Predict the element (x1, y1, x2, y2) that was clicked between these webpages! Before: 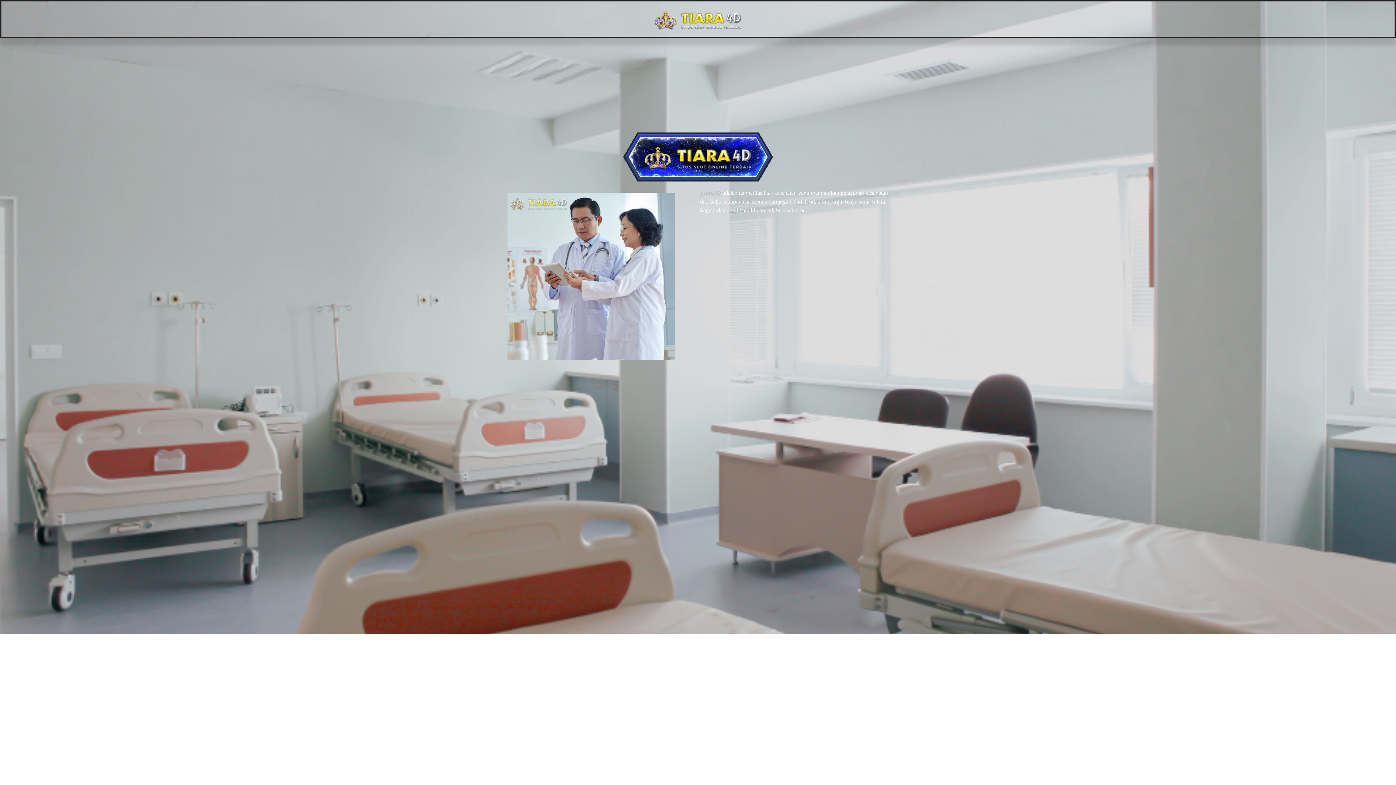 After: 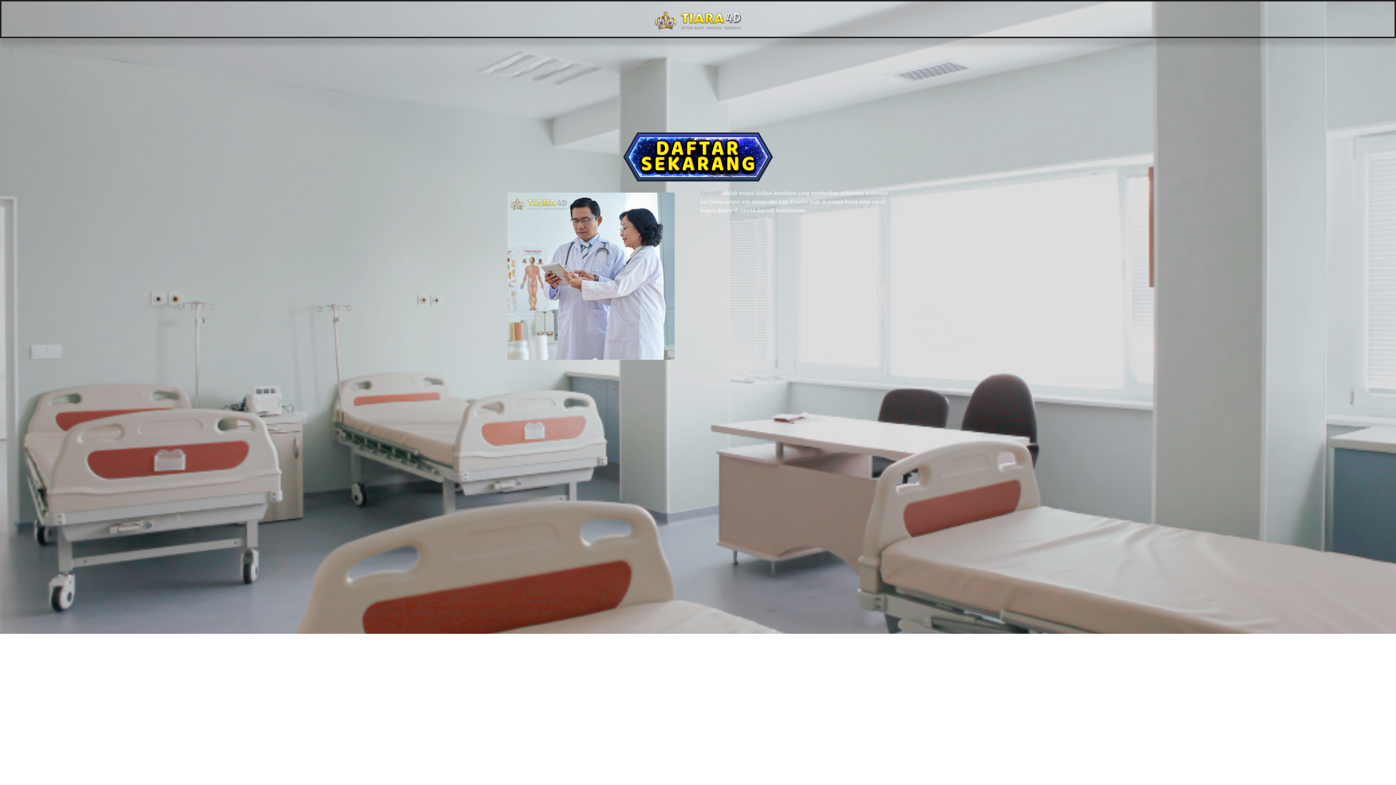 Action: bbox: (652, 2, 744, 35)